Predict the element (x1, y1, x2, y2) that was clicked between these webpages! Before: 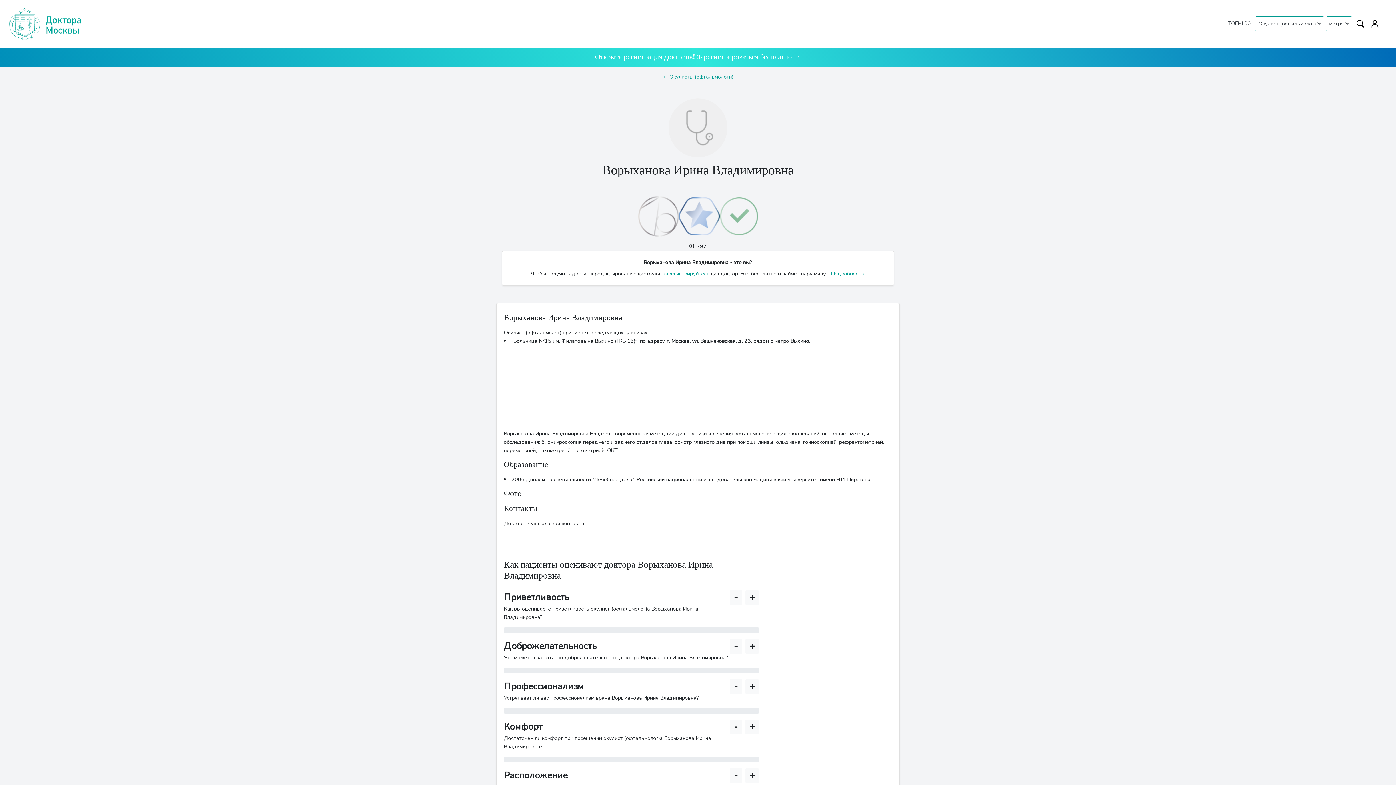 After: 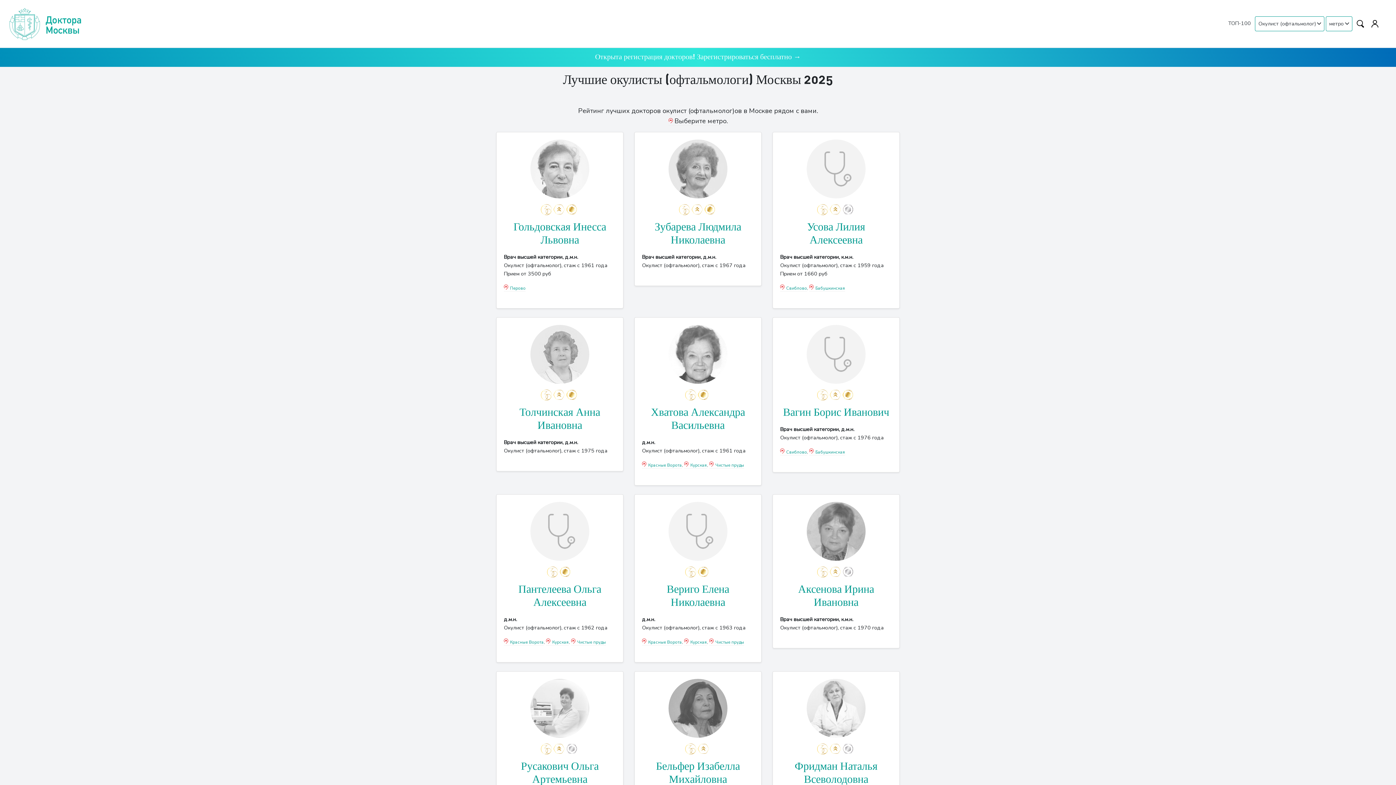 Action: bbox: (662, 72, 733, 80) label: ← Окулисты (офтальмологи)